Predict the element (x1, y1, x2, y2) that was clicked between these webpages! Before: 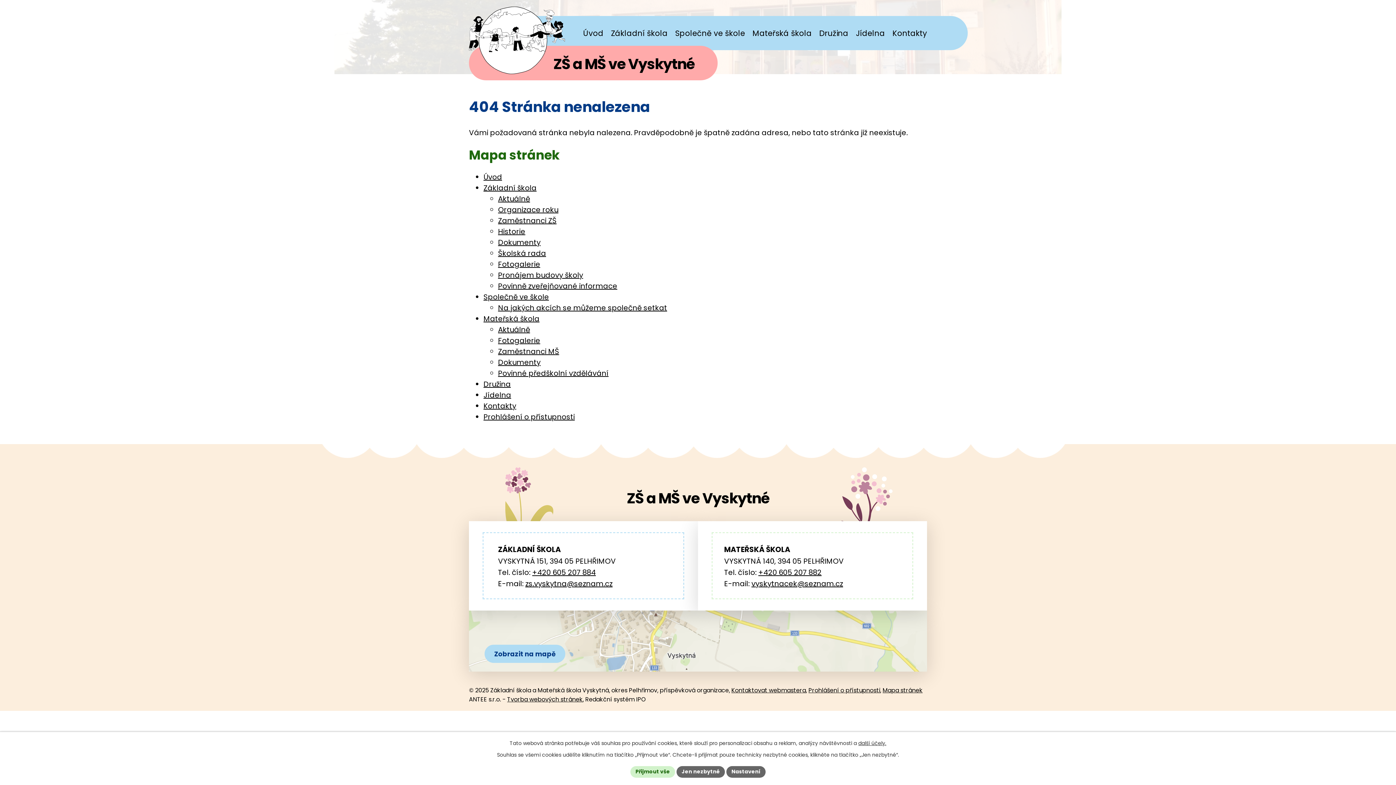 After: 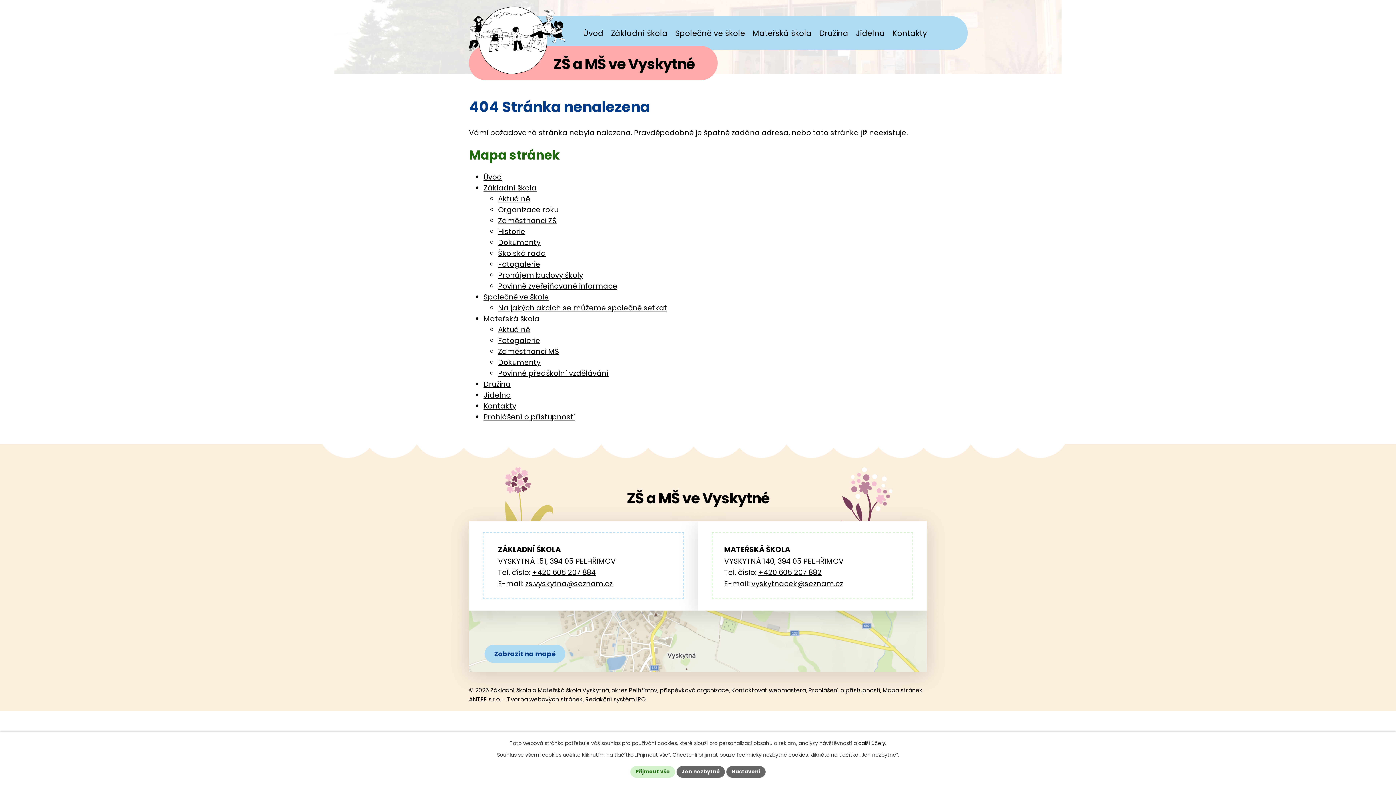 Action: label: další účely. bbox: (858, 739, 886, 747)